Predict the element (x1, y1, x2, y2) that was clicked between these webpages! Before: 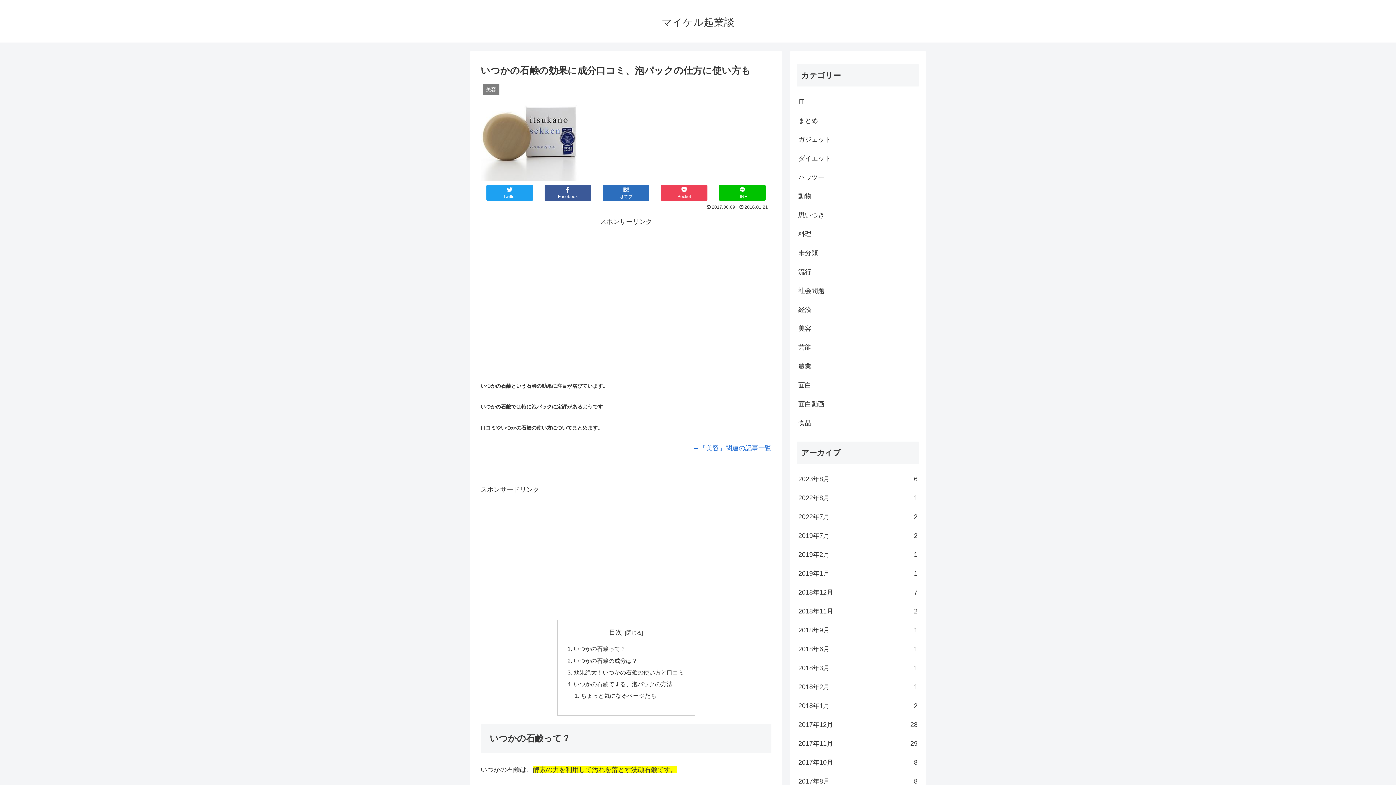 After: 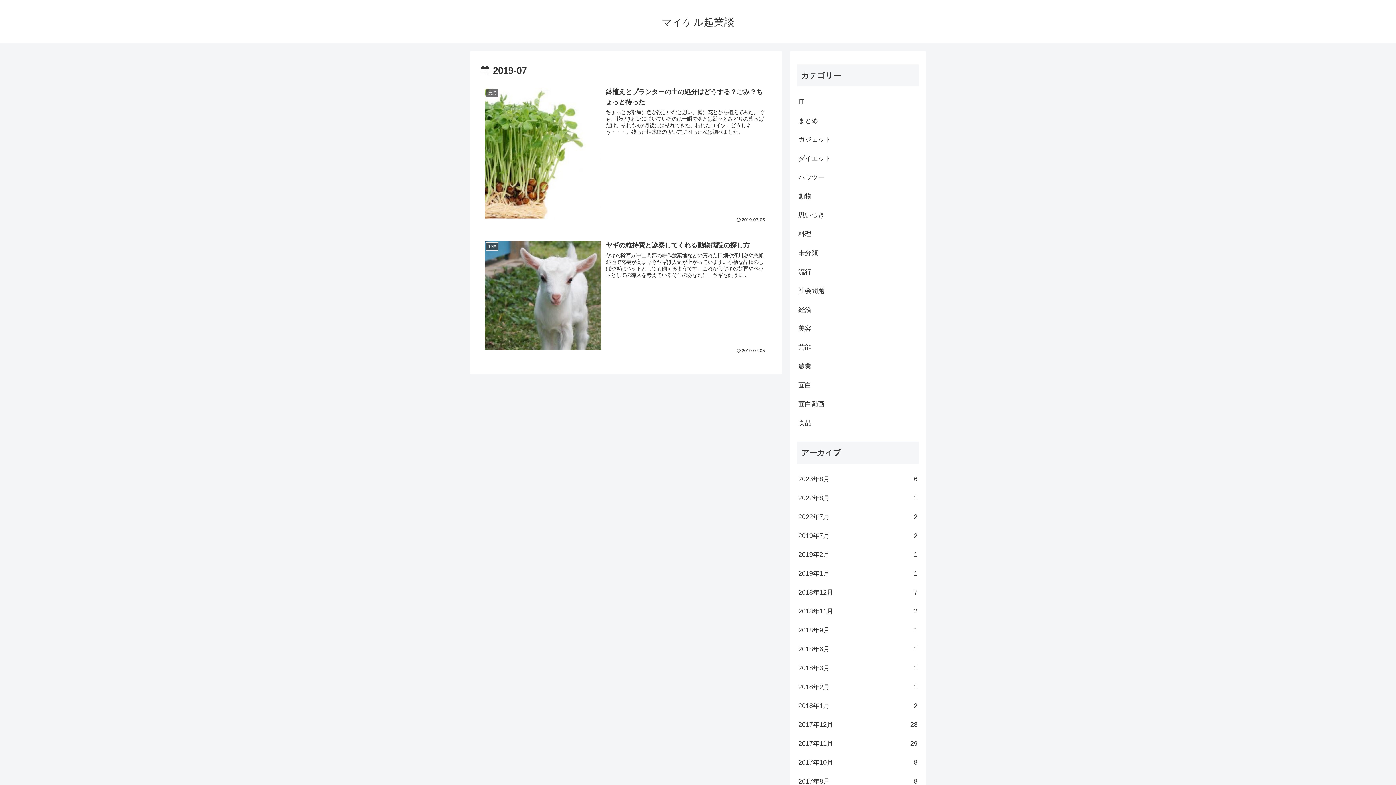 Action: label: 2019年7月
2 bbox: (797, 526, 919, 545)